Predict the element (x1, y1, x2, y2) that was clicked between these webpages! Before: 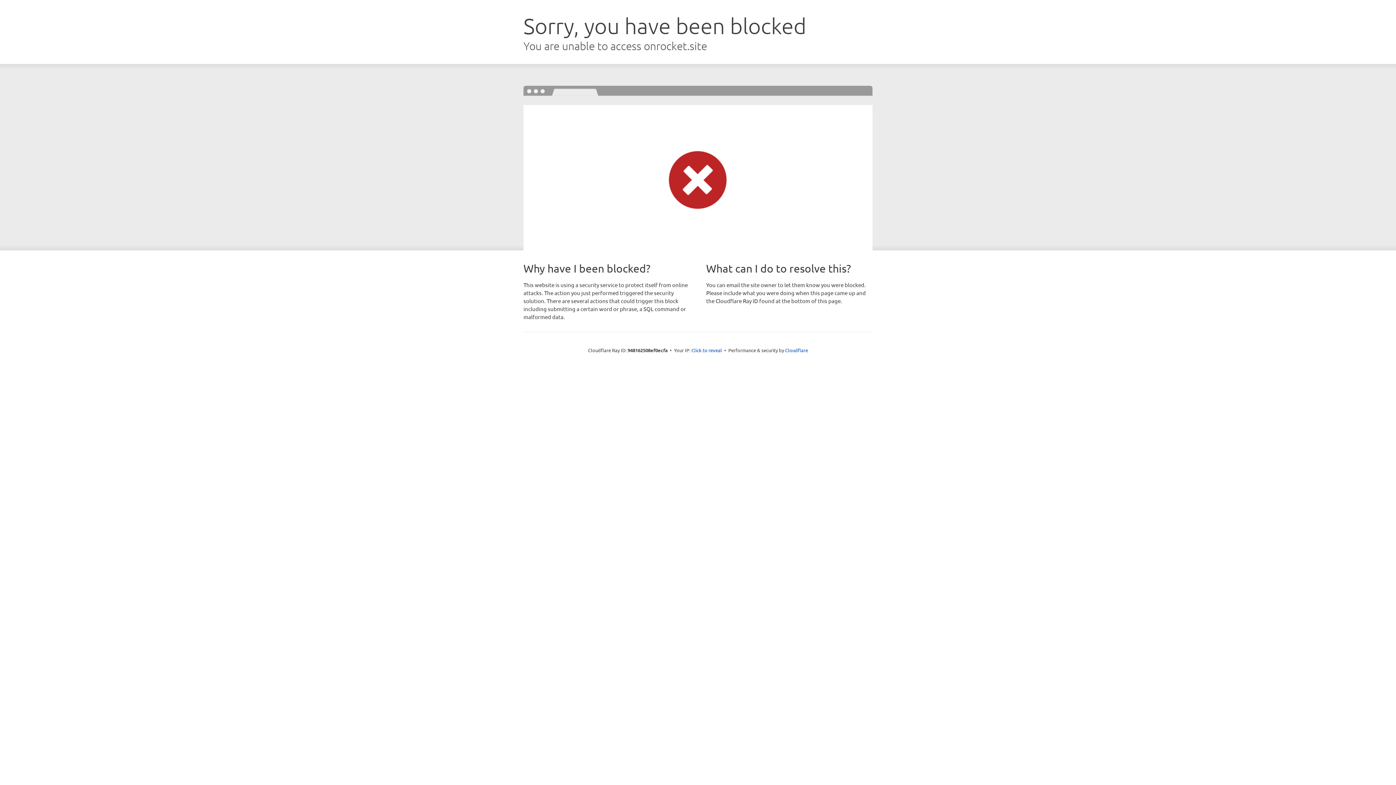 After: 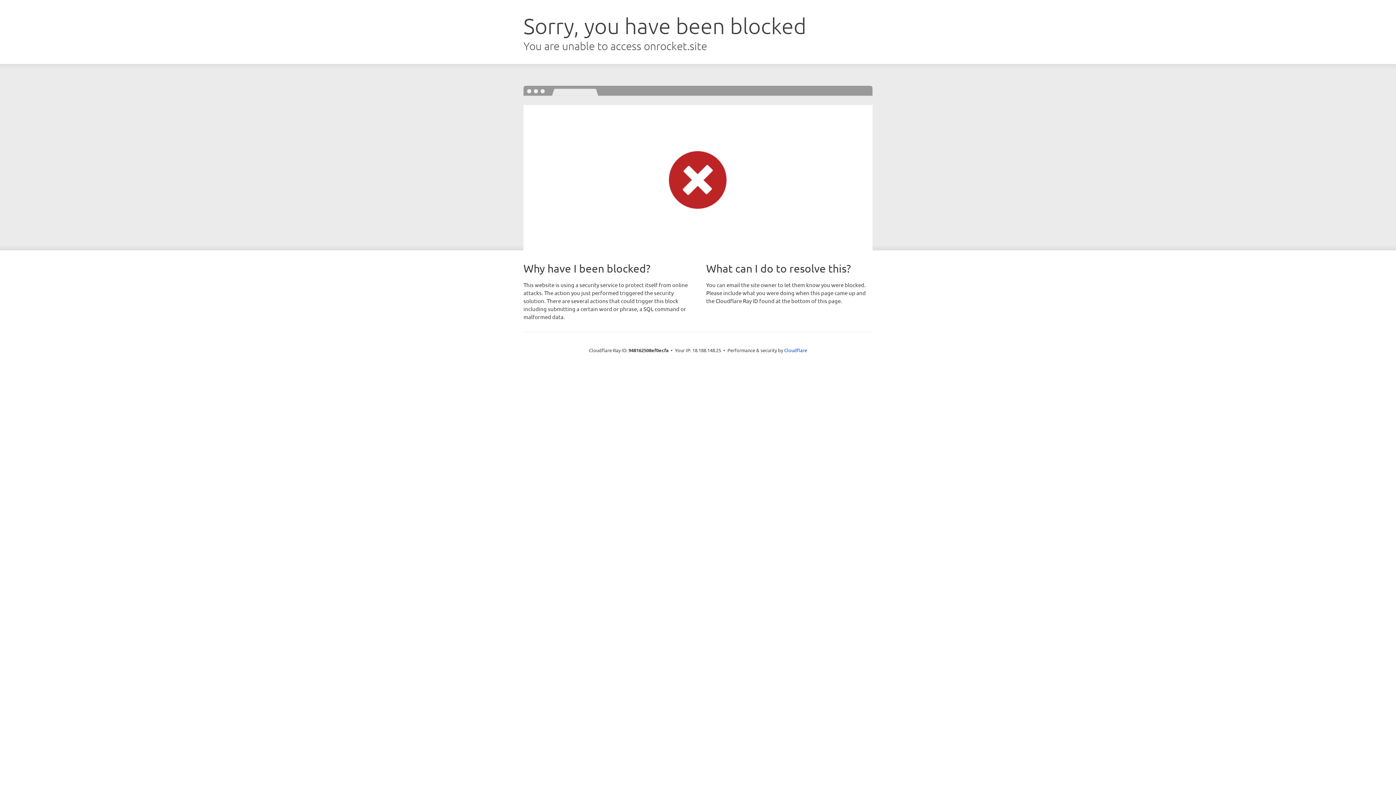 Action: bbox: (691, 346, 722, 353) label: Click to reveal